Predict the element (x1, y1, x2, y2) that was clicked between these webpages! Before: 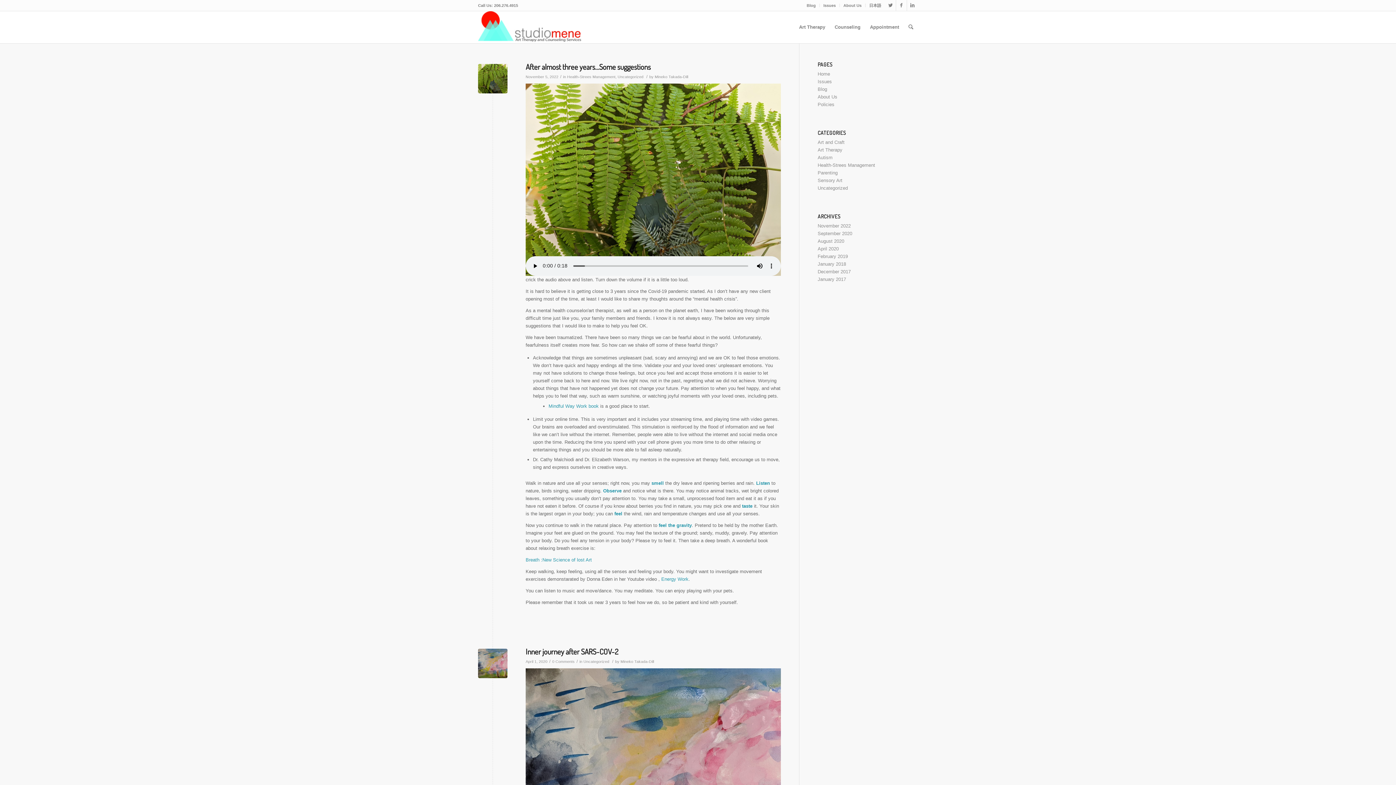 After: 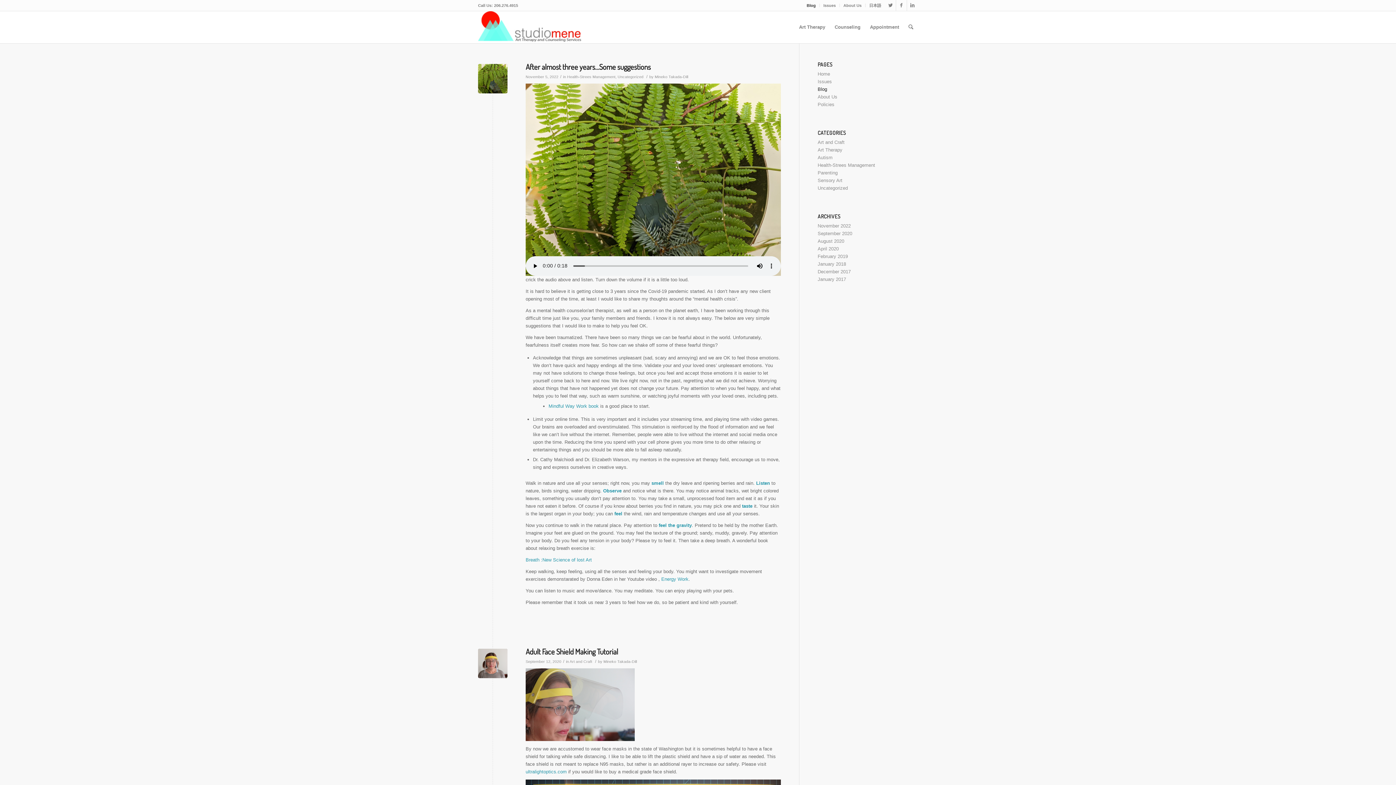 Action: bbox: (806, 0, 816, 10) label: Blog